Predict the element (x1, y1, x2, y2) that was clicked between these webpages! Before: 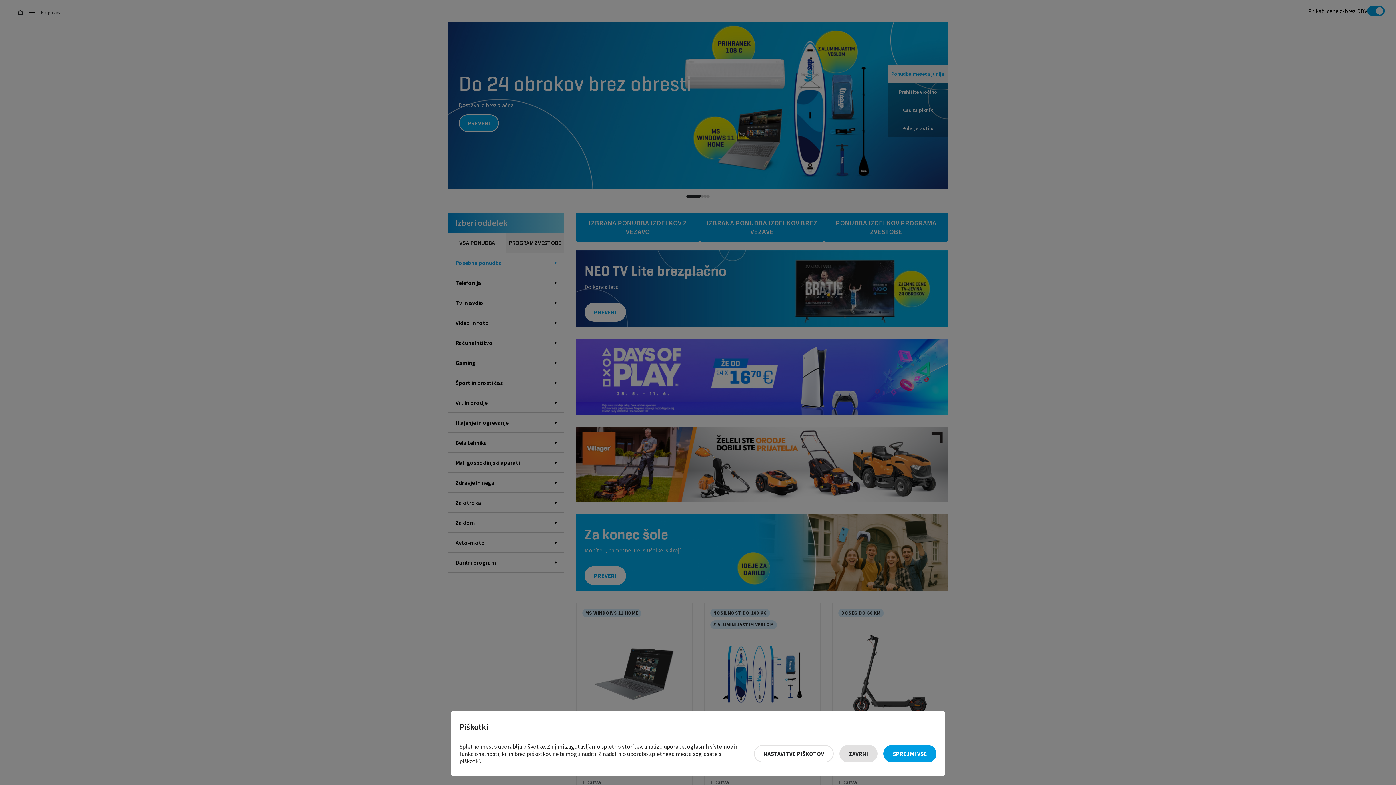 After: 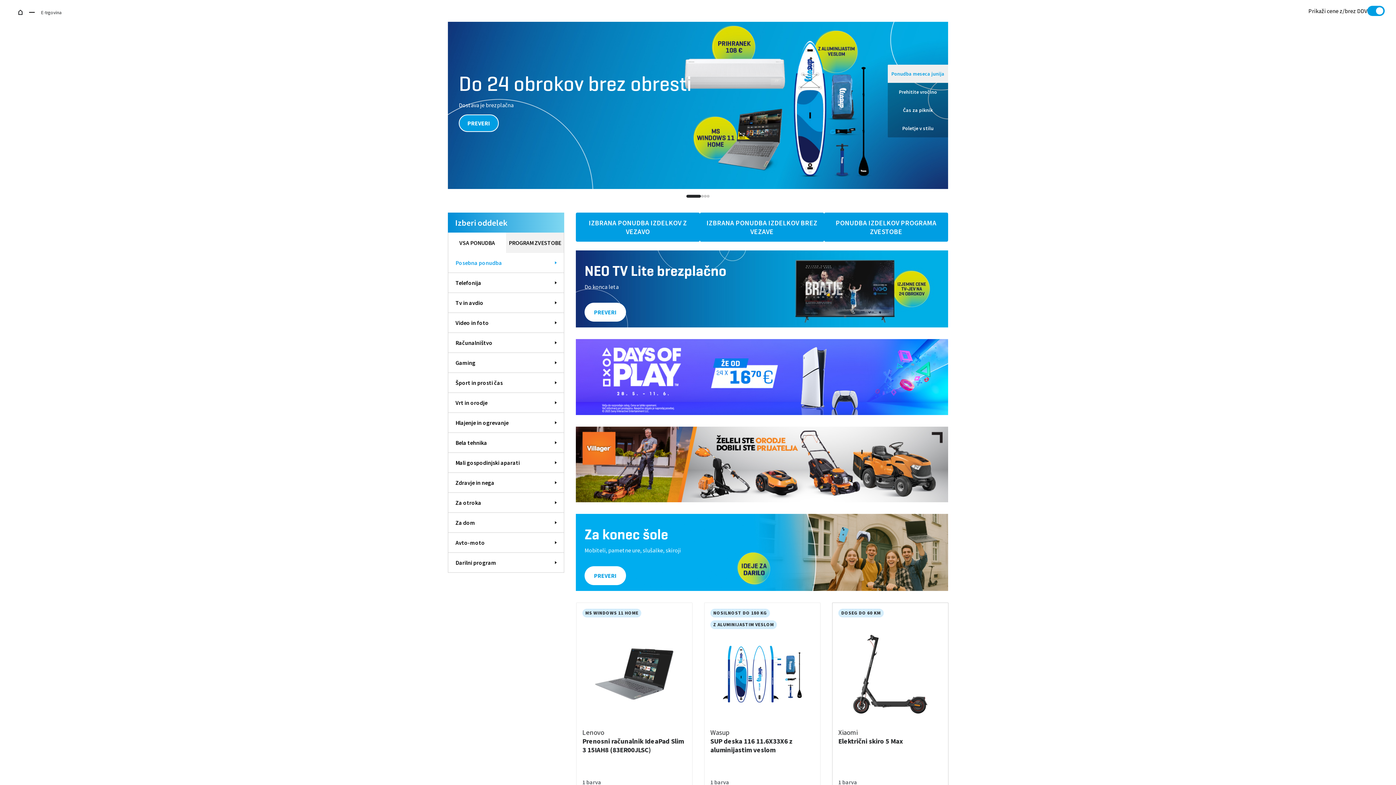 Action: label: Zavrni bbox: (839, 745, 877, 762)